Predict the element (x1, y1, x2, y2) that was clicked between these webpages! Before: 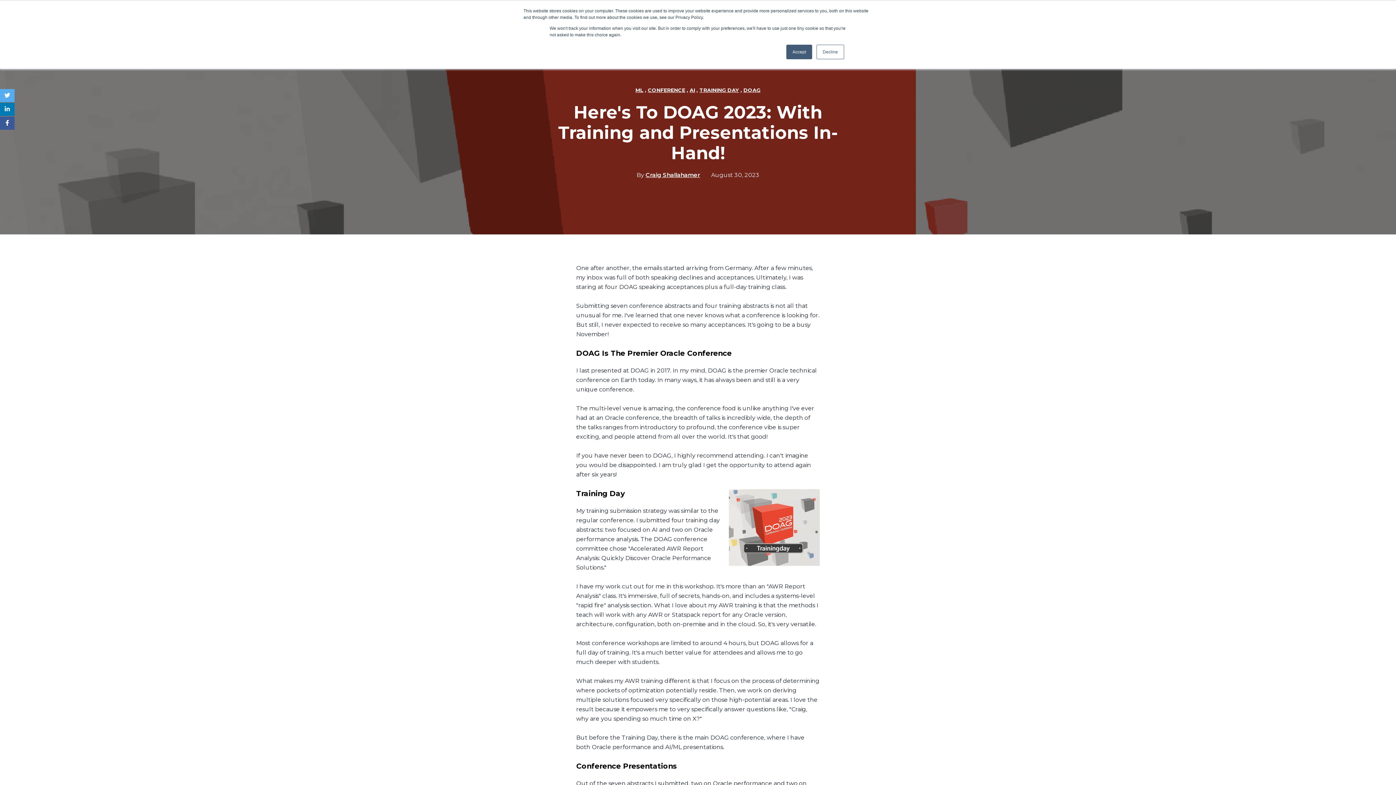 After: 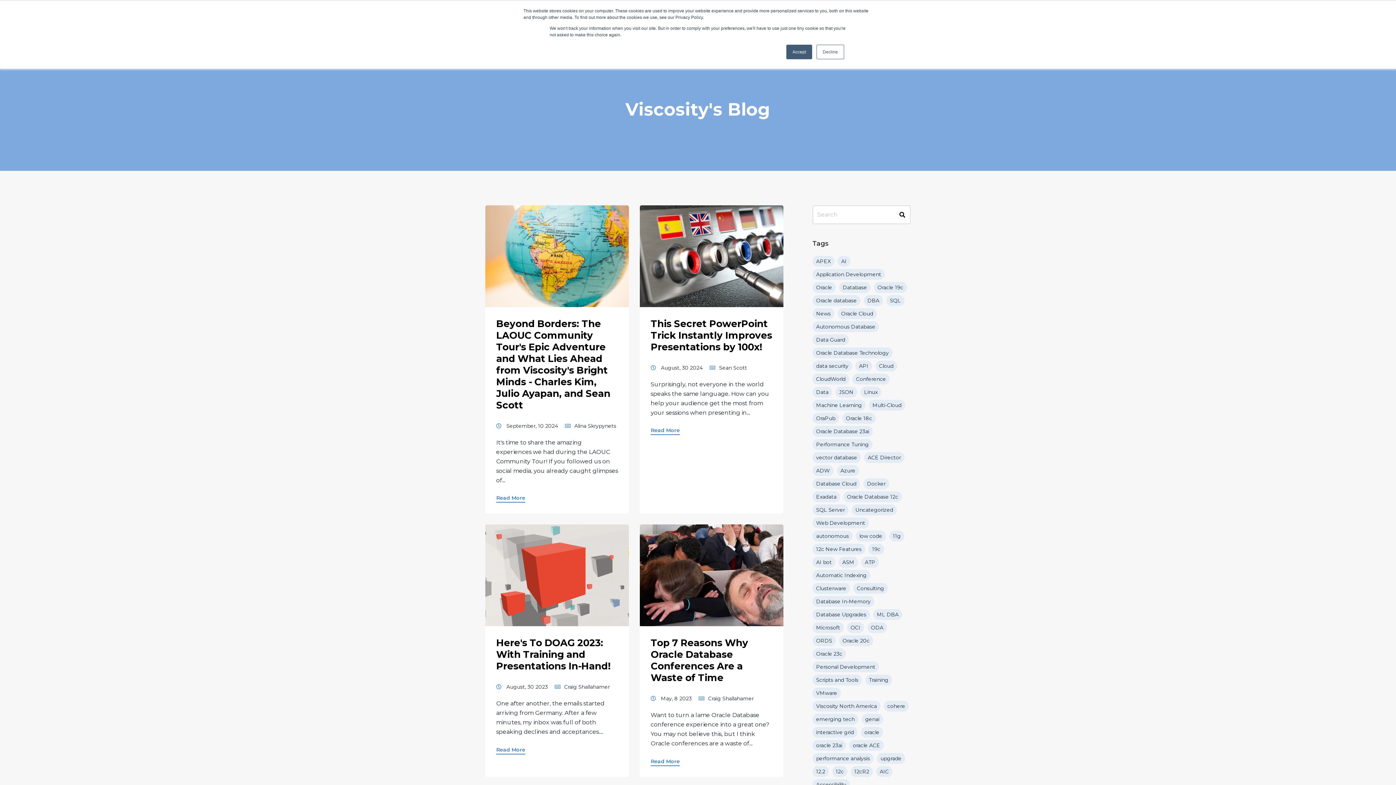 Action: bbox: (648, 86, 685, 93) label: CONFERENCE